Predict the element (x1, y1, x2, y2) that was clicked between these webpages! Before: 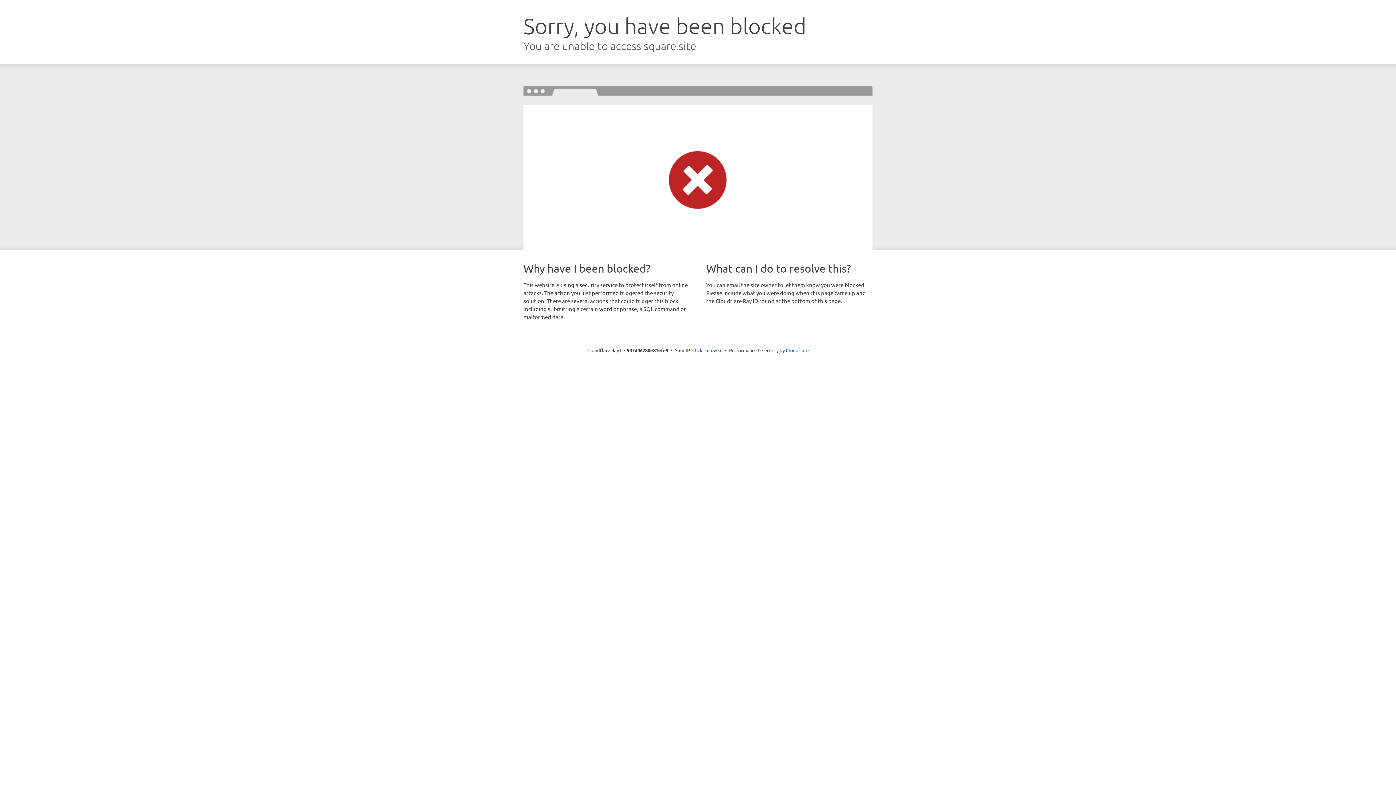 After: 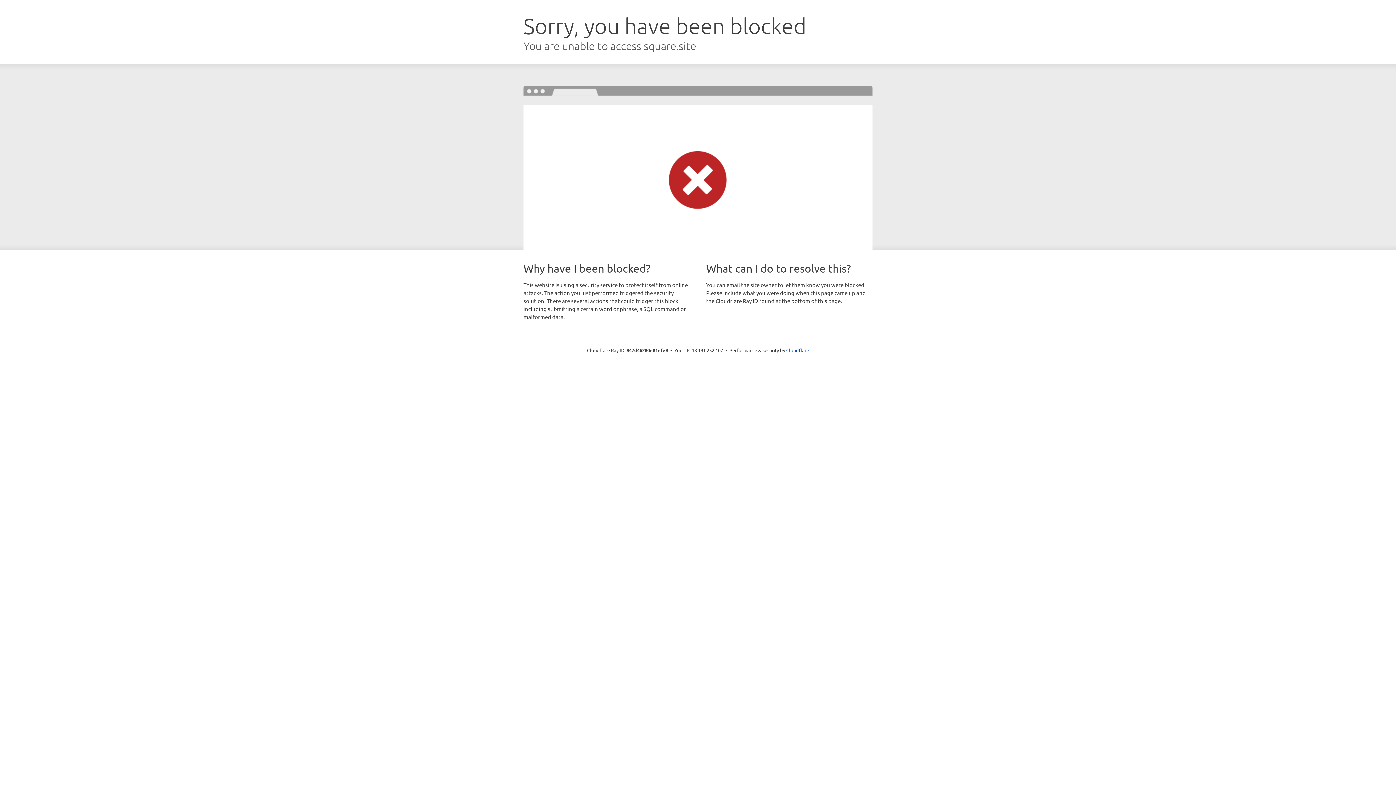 Action: label: Click to reveal bbox: (692, 346, 722, 353)